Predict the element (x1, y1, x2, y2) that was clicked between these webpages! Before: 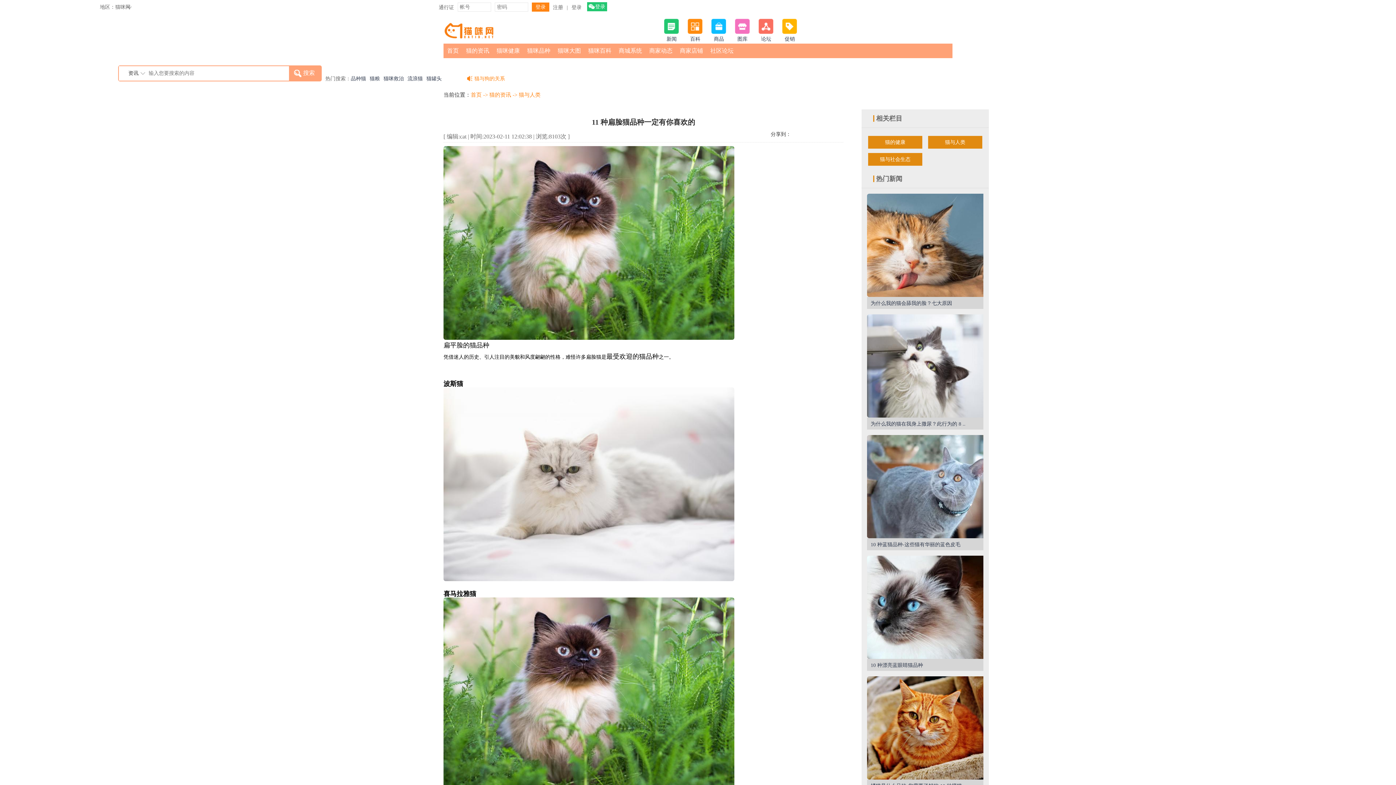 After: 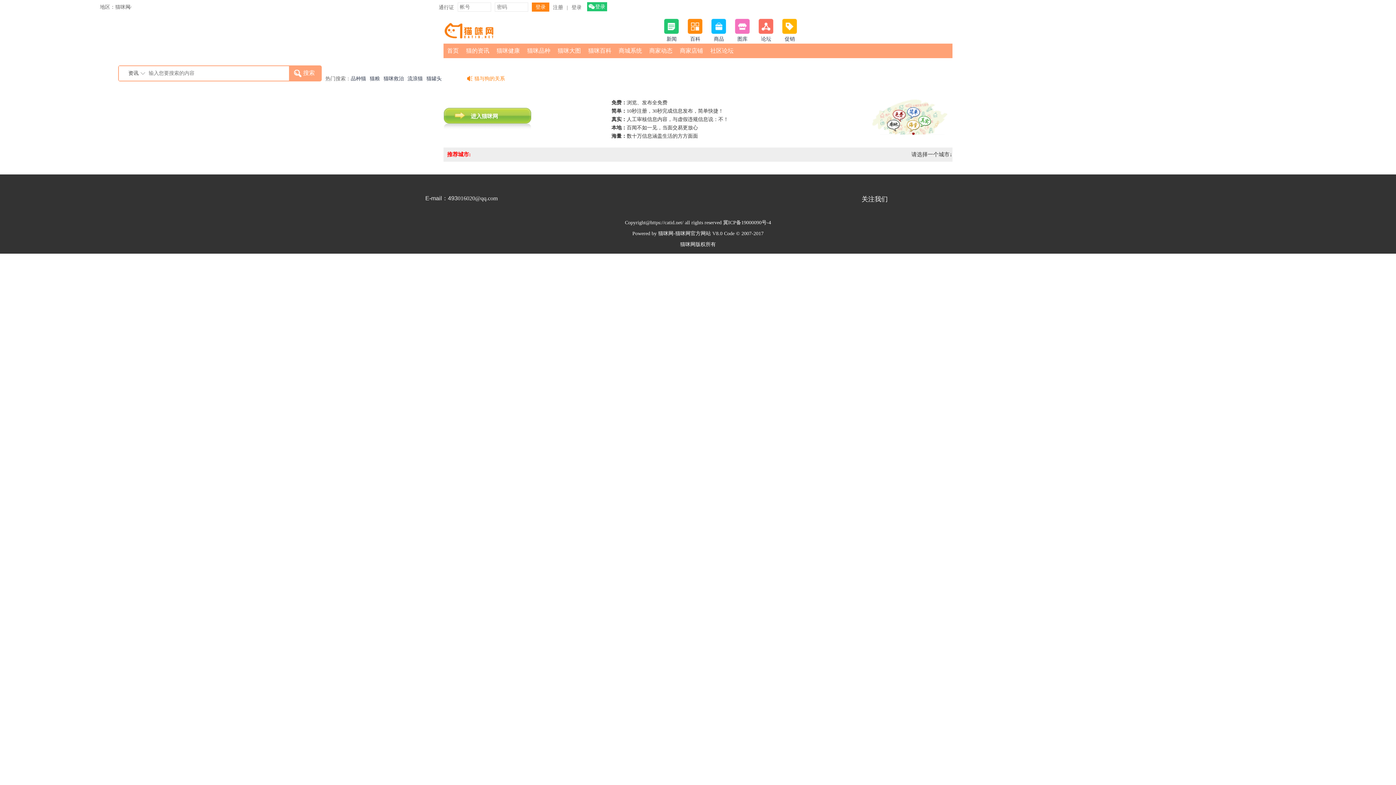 Action: bbox: (115, 4, 130, 9) label: 猫咪网